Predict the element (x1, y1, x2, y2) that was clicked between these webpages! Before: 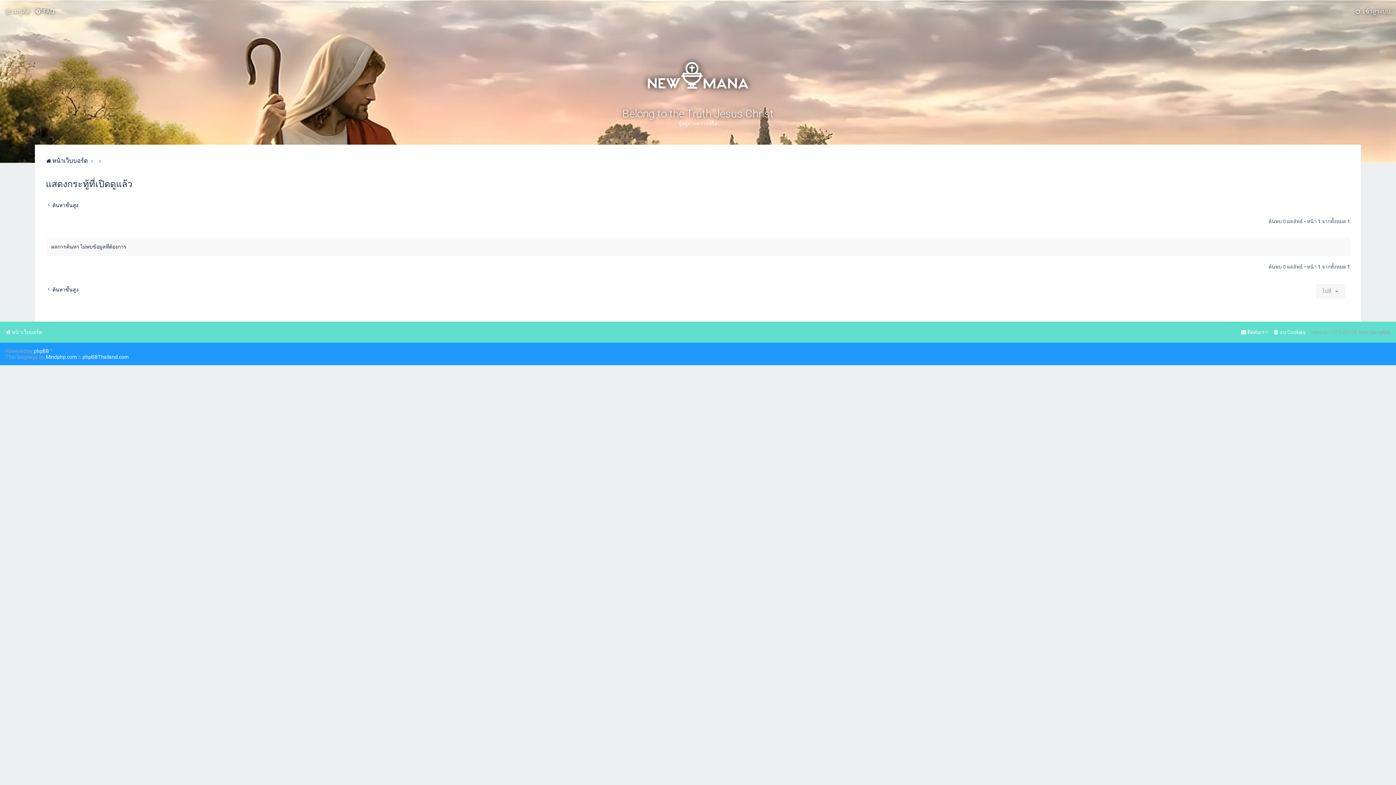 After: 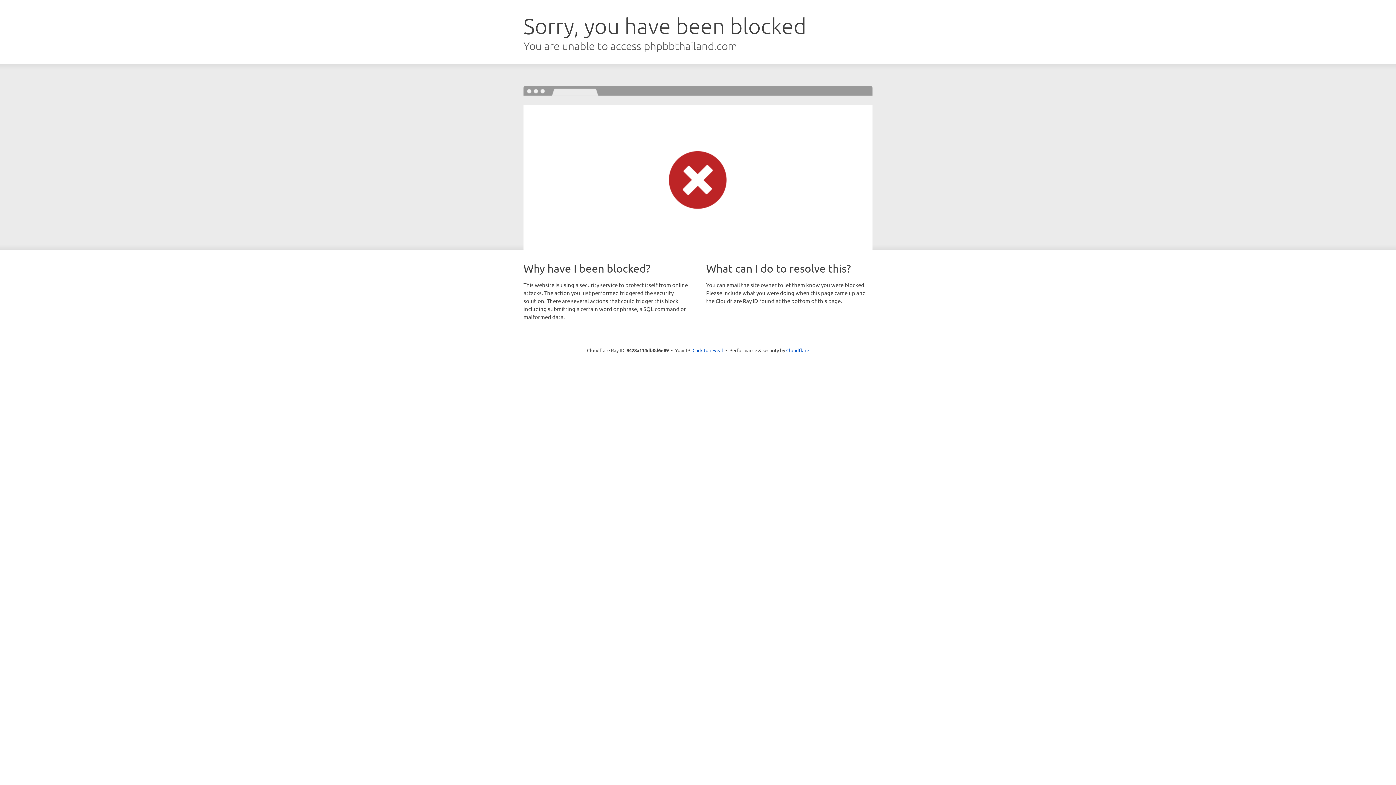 Action: bbox: (82, 354, 129, 360) label: phpBBThailand.com